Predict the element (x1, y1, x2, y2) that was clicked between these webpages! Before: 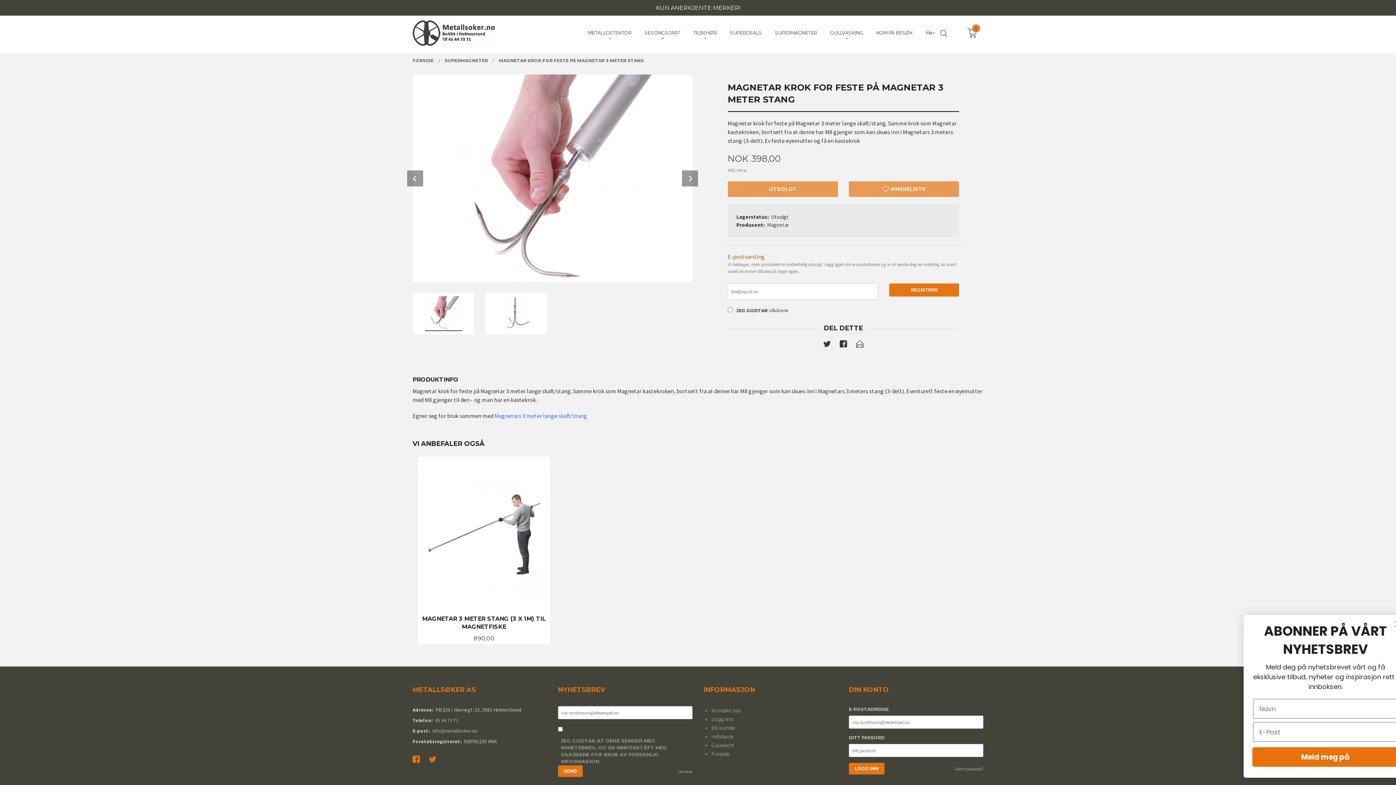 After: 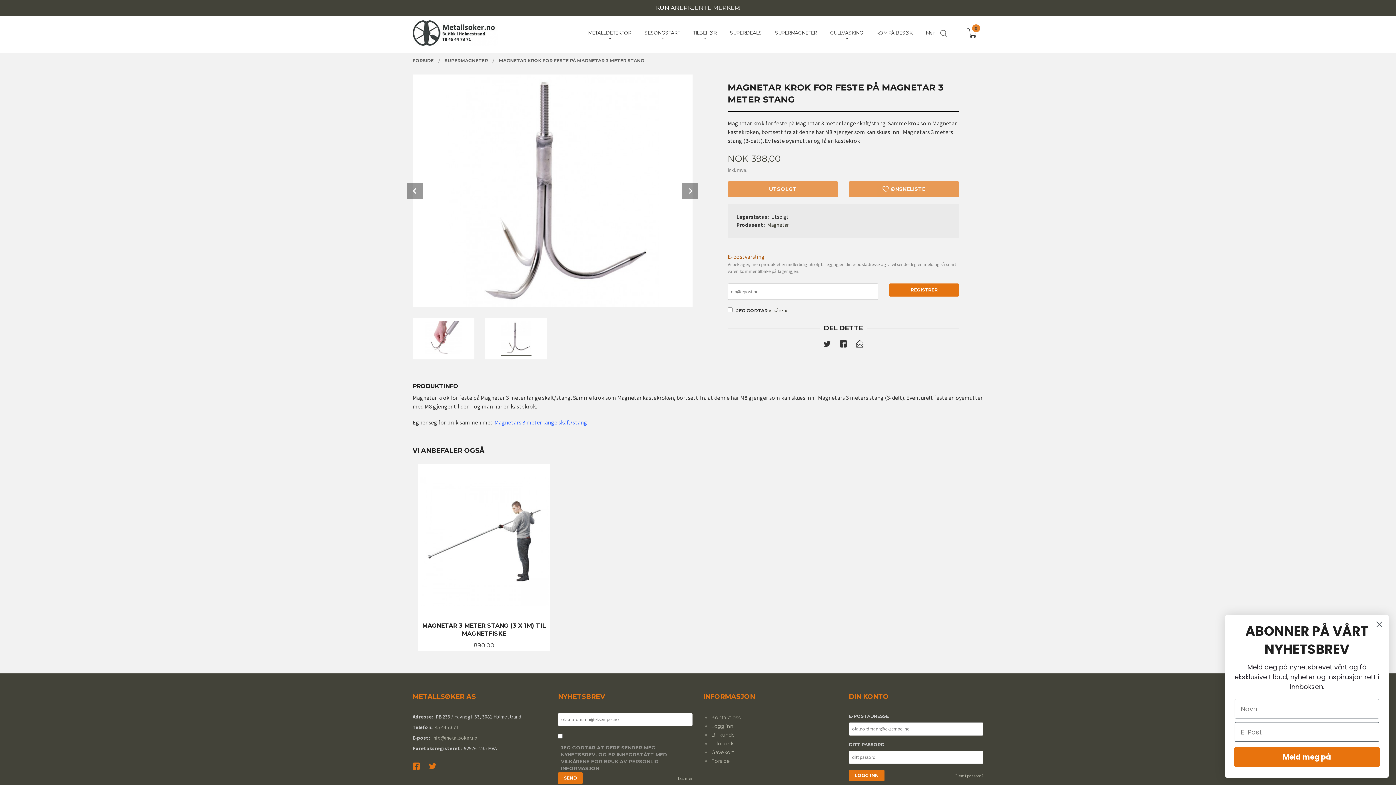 Action: bbox: (485, 293, 547, 334)